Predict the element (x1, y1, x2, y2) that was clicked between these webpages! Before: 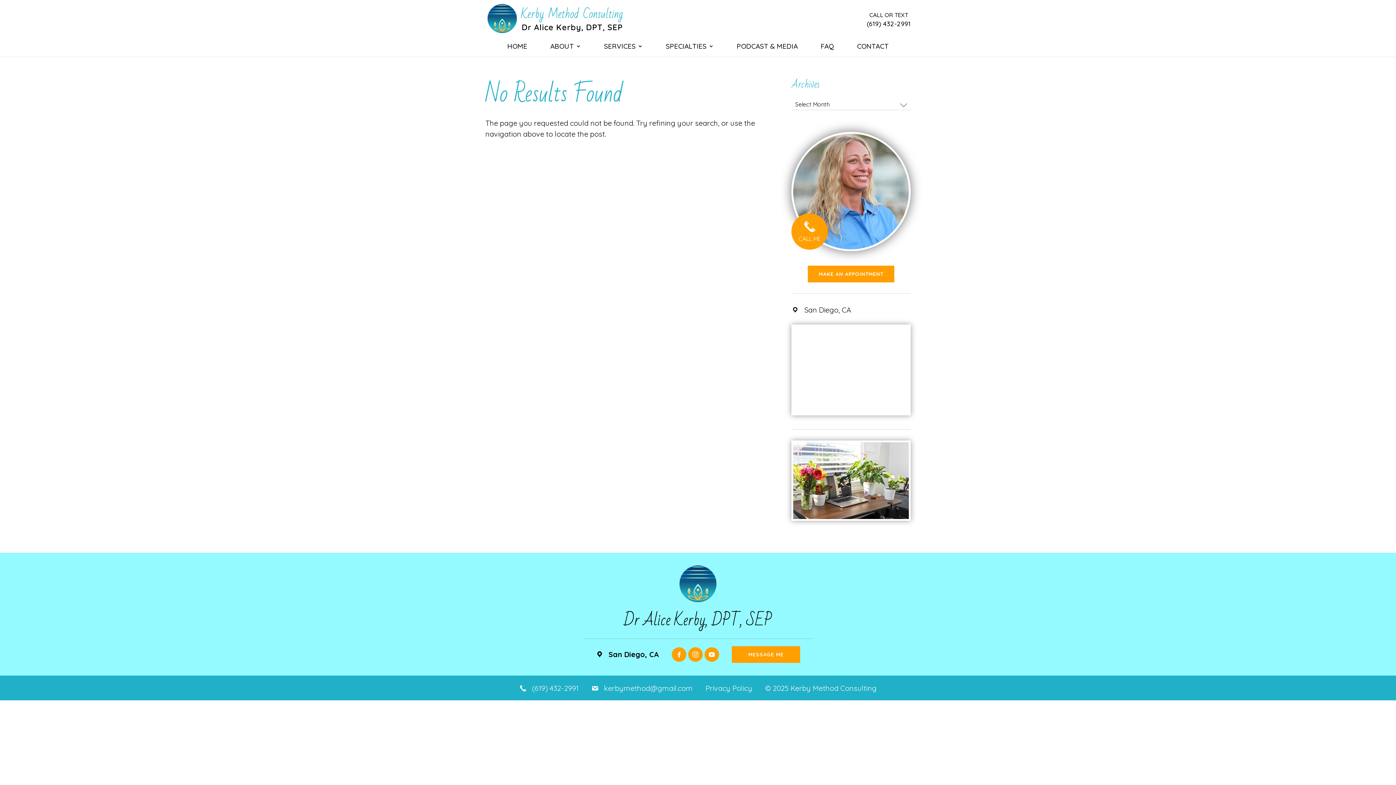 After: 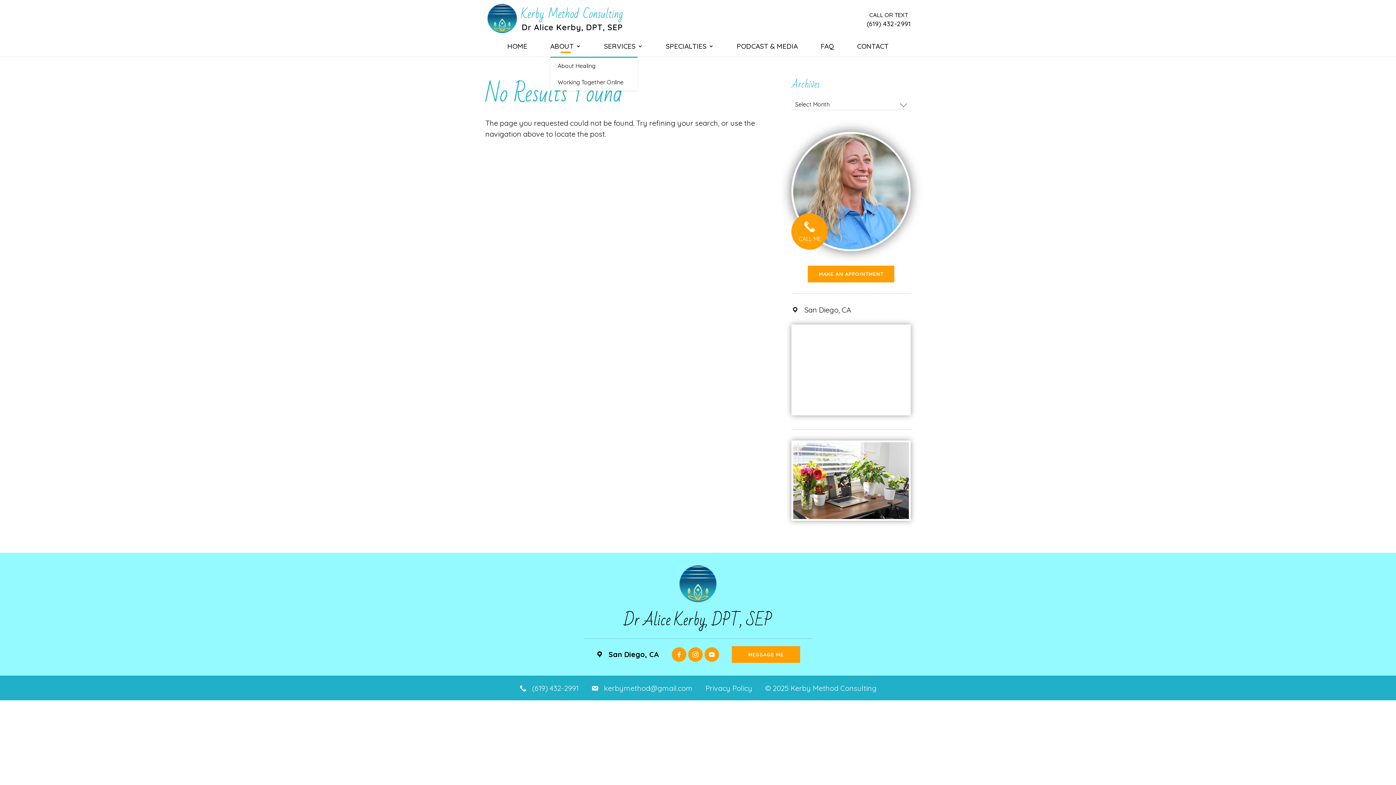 Action: bbox: (550, 43, 581, 53) label: ABOUT